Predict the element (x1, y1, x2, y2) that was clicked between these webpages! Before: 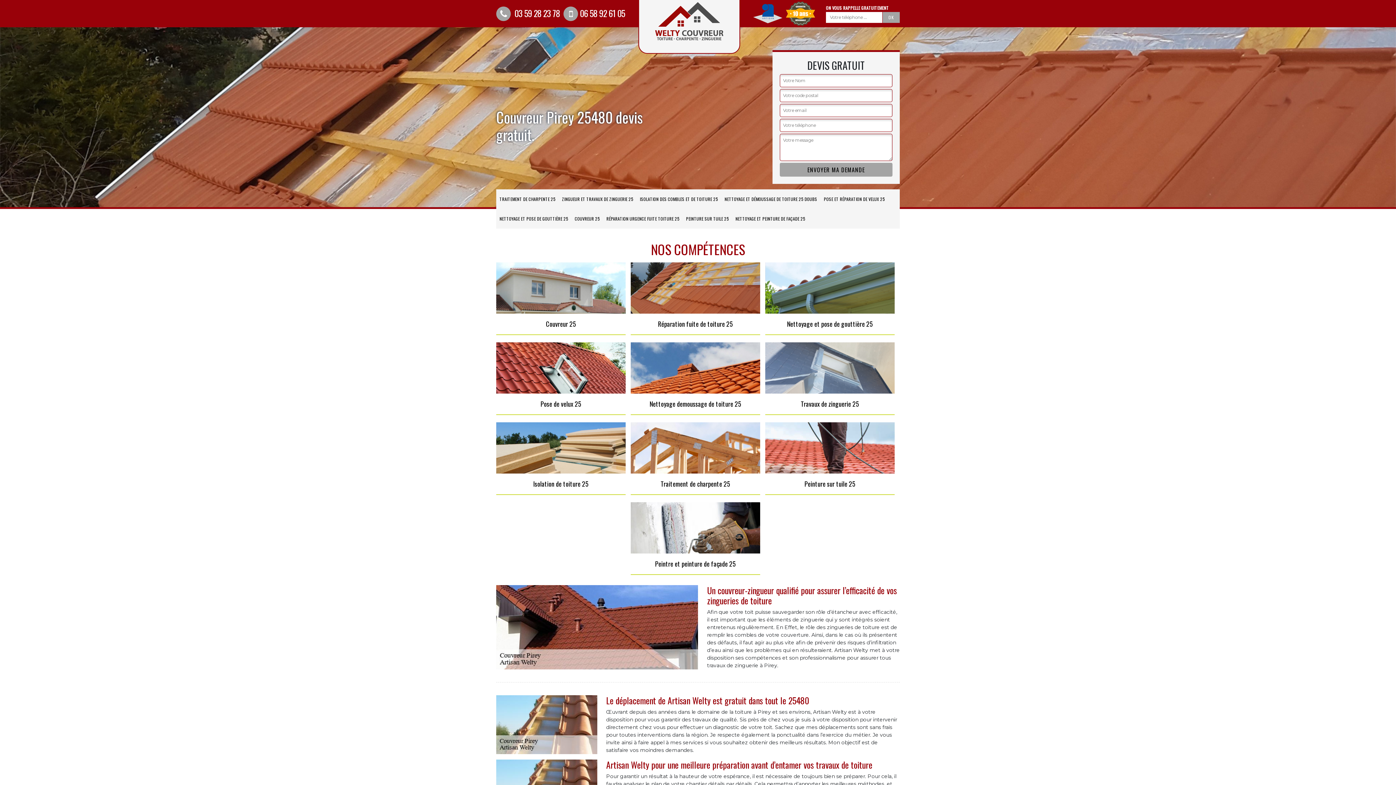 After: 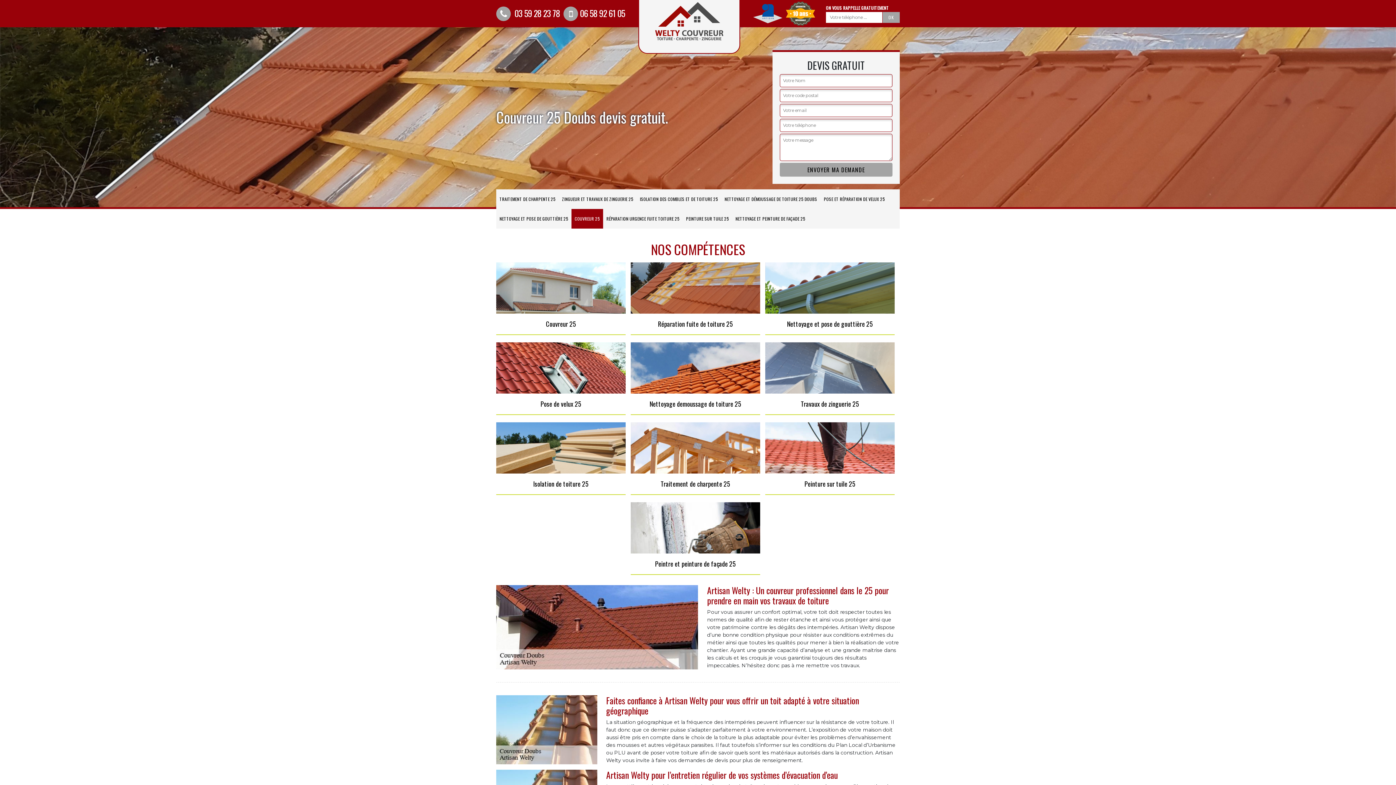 Action: bbox: (638, 0, 740, 53)